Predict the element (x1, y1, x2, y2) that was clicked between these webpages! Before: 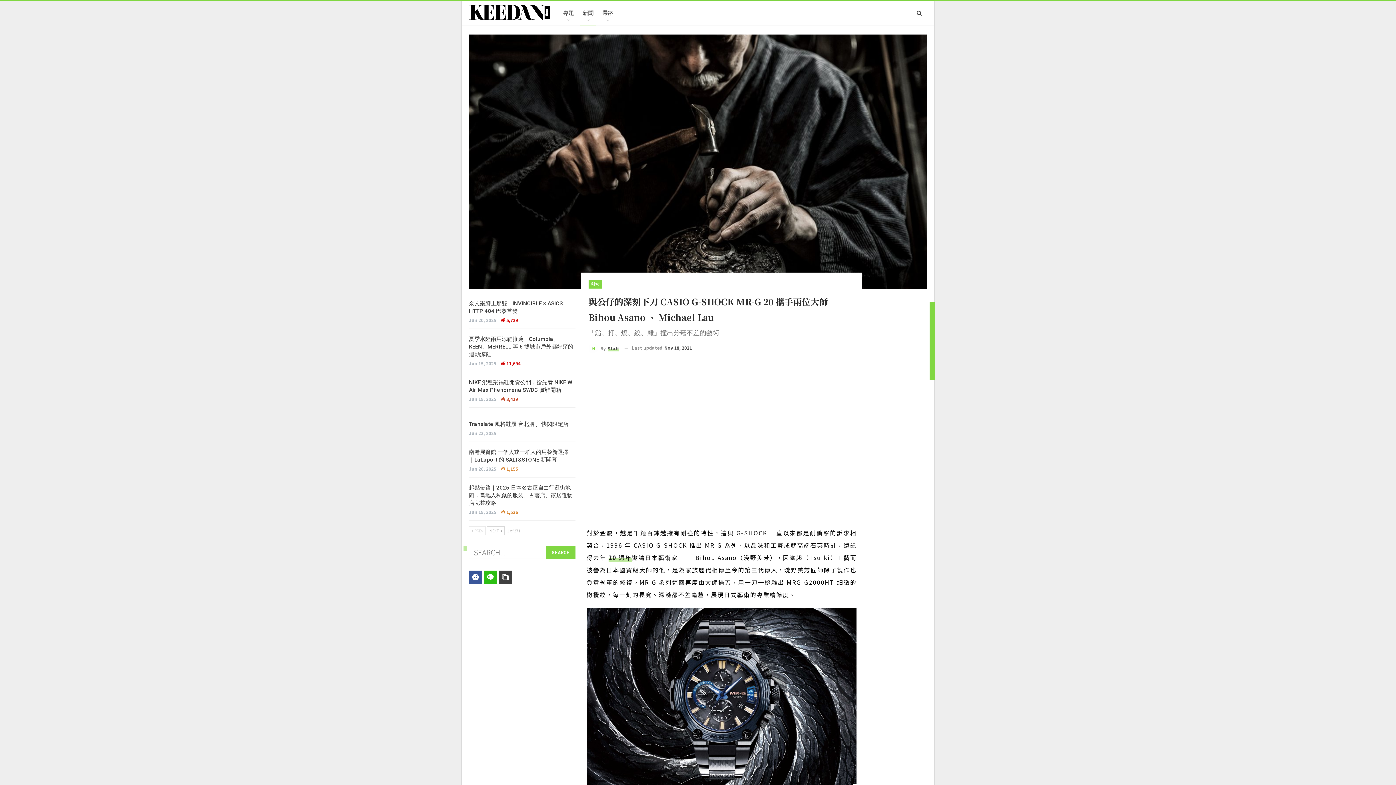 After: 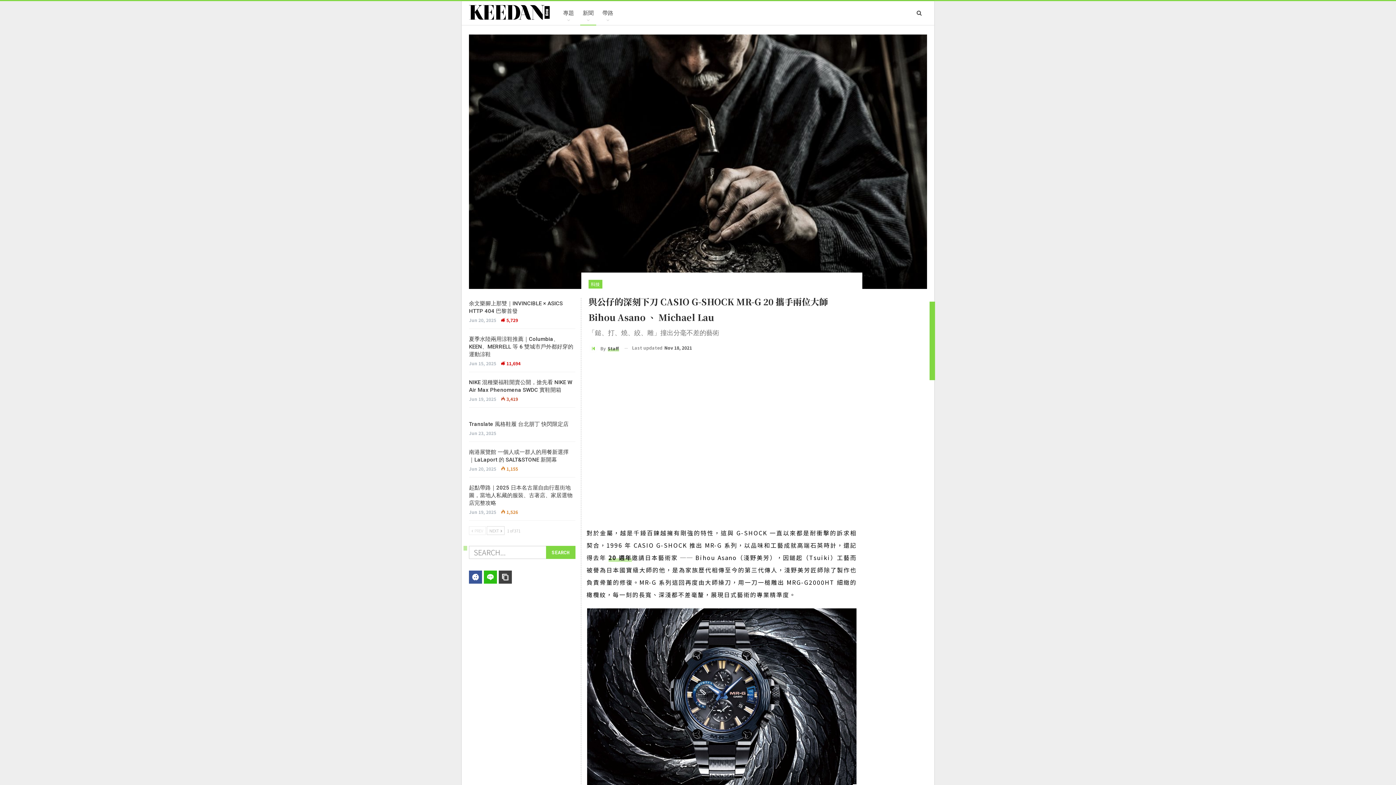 Action: bbox: (469, 526, 485, 535) label:  PREV